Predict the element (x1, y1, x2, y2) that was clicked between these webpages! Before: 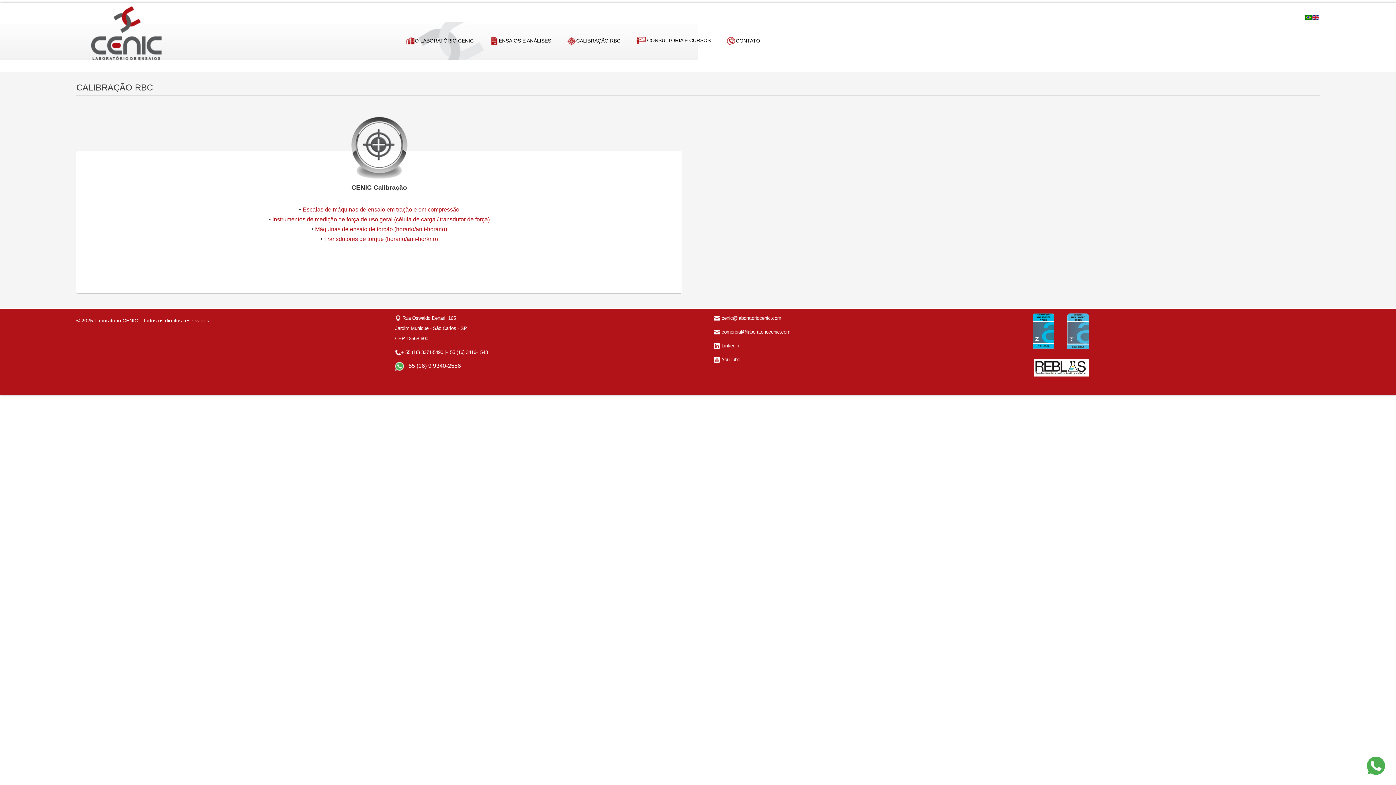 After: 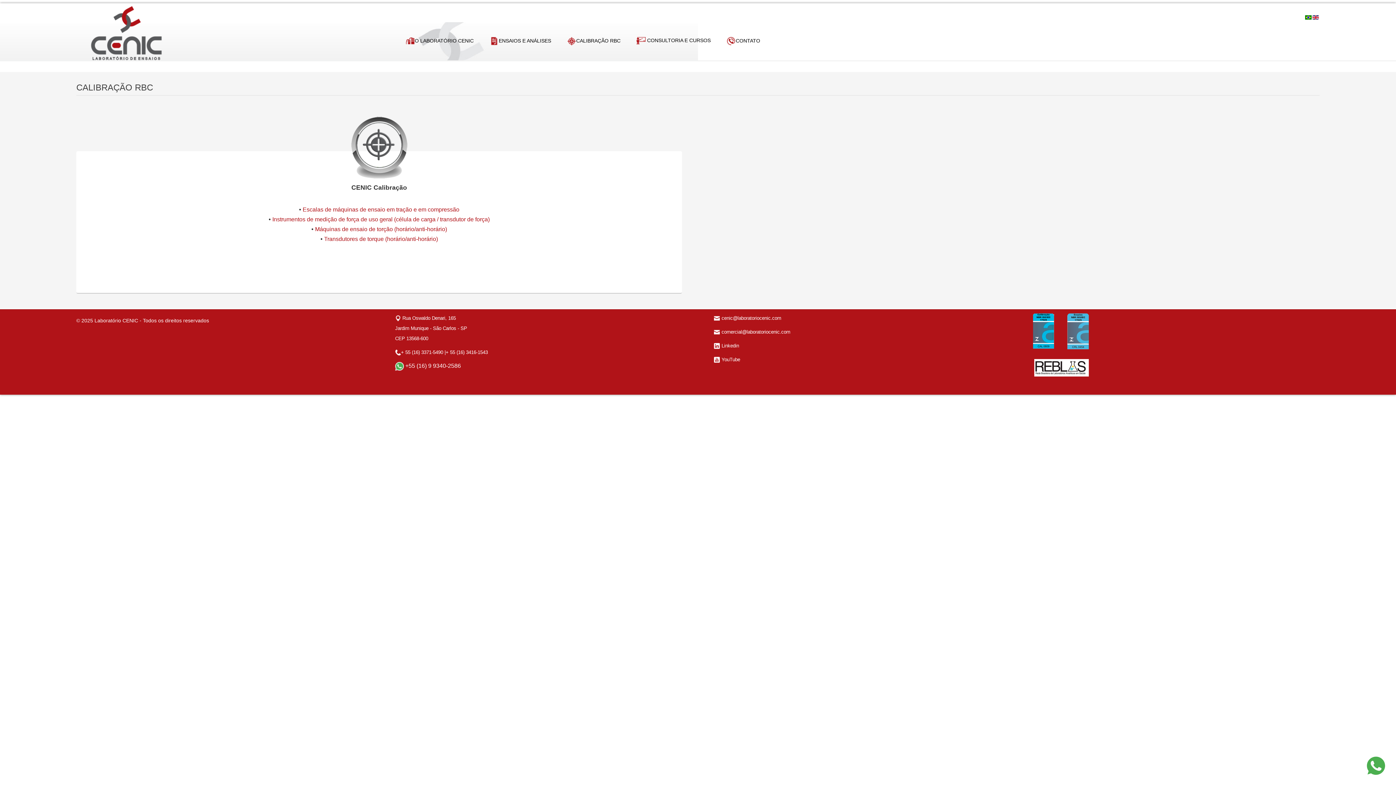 Action: bbox: (1034, 364, 1088, 370)